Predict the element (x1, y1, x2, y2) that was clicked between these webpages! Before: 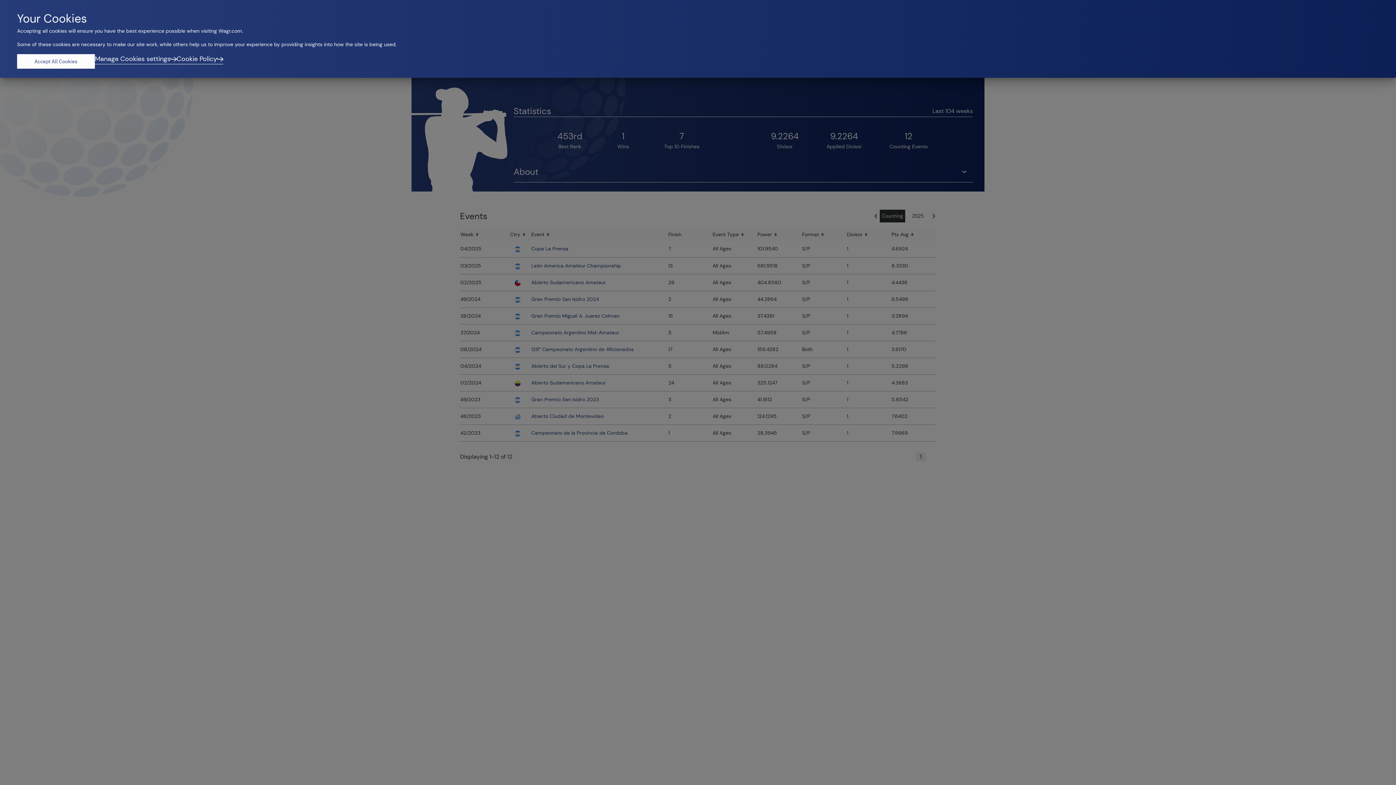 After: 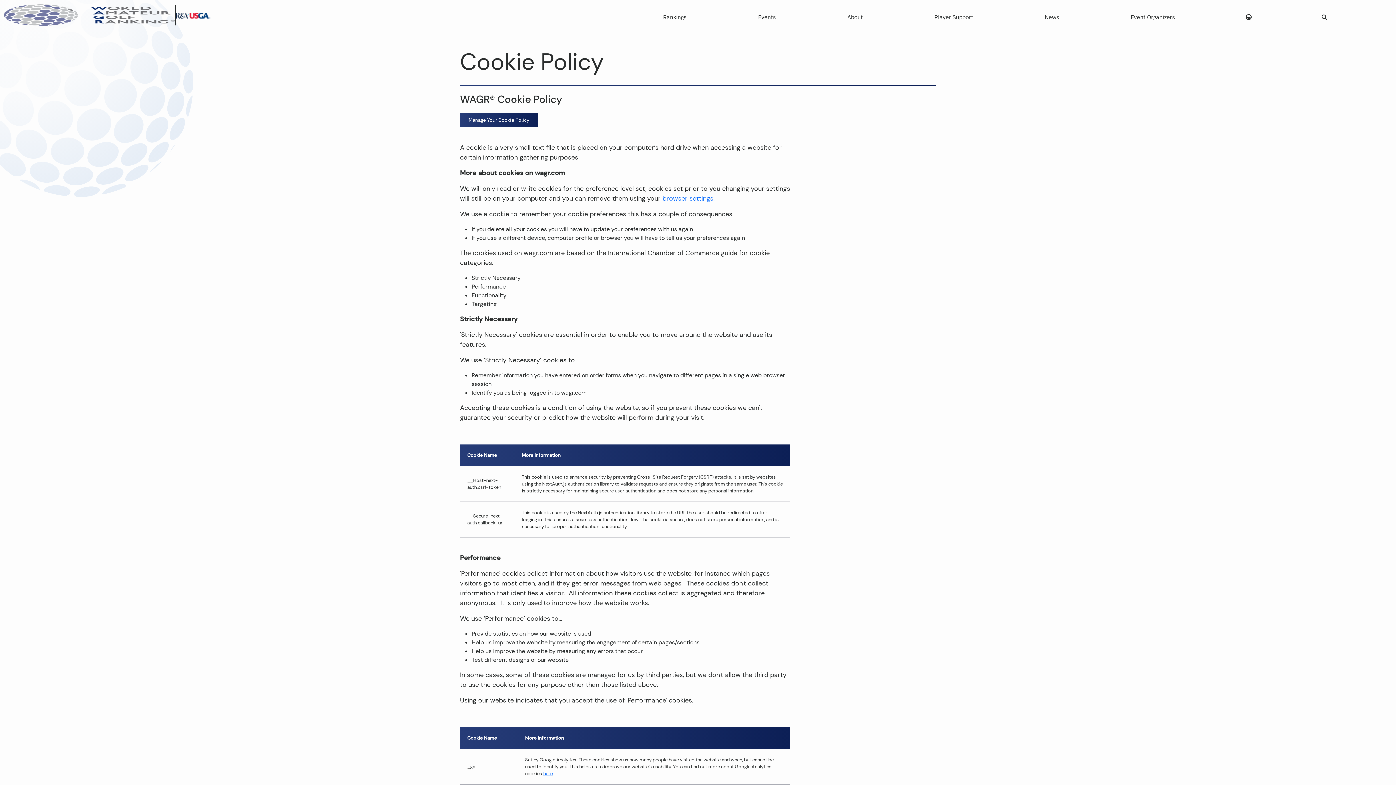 Action: bbox: (176, 54, 223, 68) label: Cookie Policy